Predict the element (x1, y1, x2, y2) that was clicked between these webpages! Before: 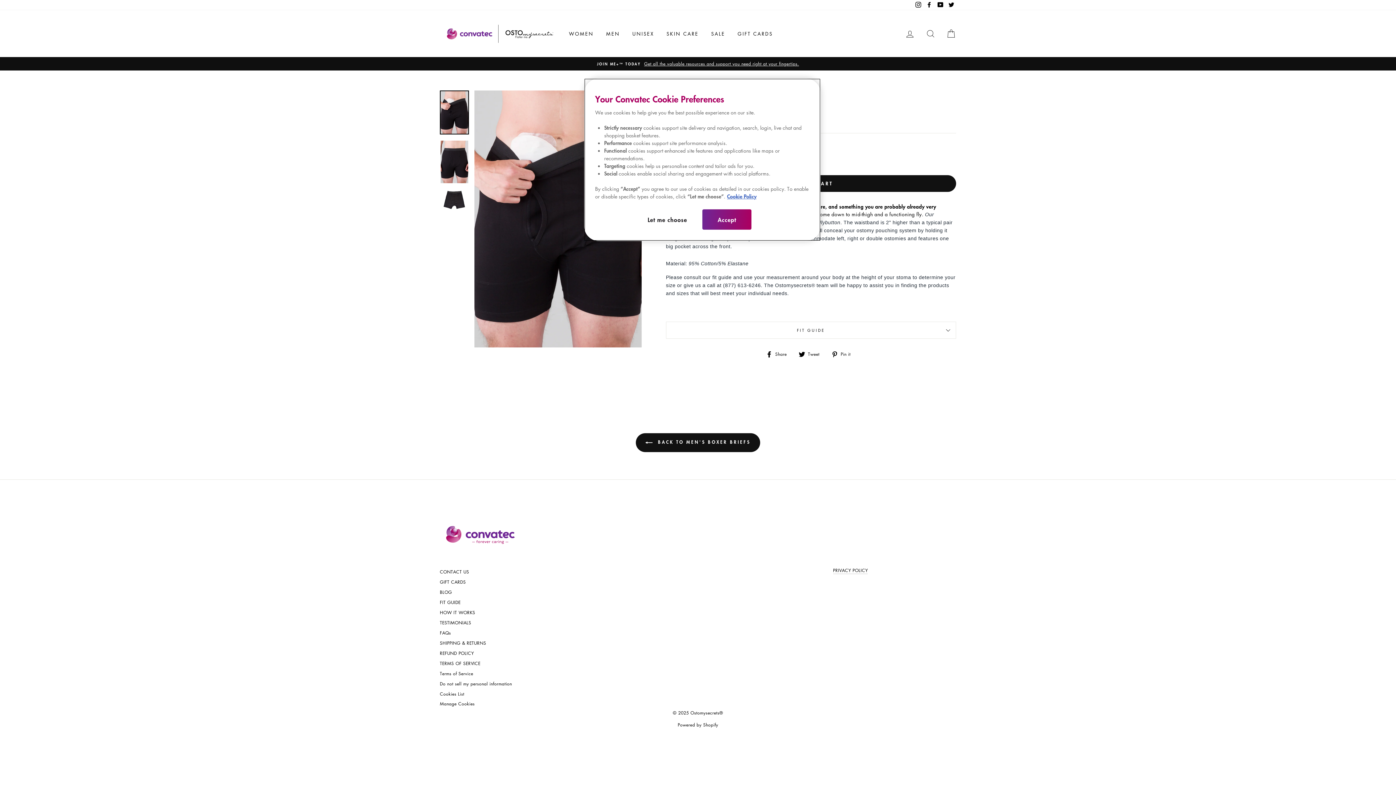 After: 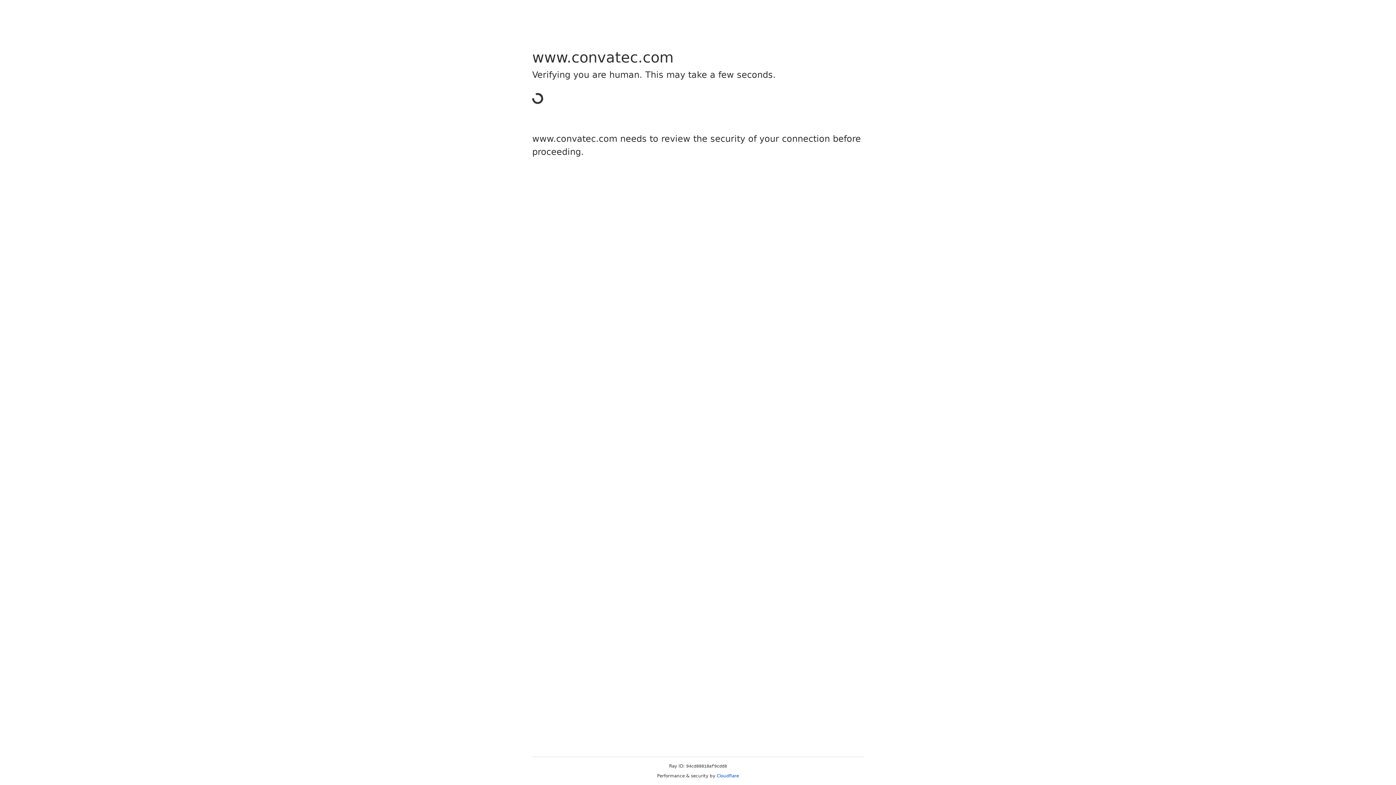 Action: bbox: (441, 60, 954, 67) label: JOIN ME+™ TODAY Get all the valuable resources and support you need right at your fingertips.